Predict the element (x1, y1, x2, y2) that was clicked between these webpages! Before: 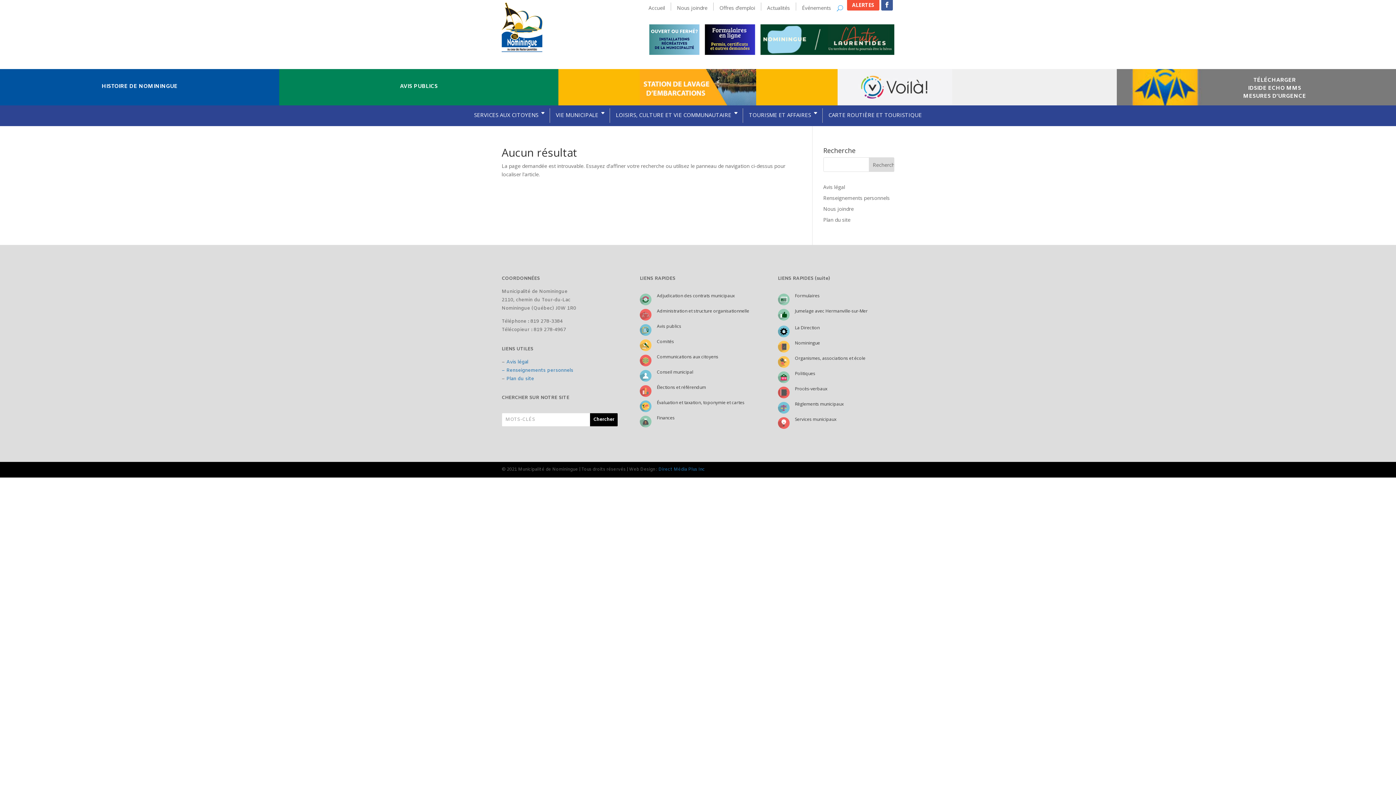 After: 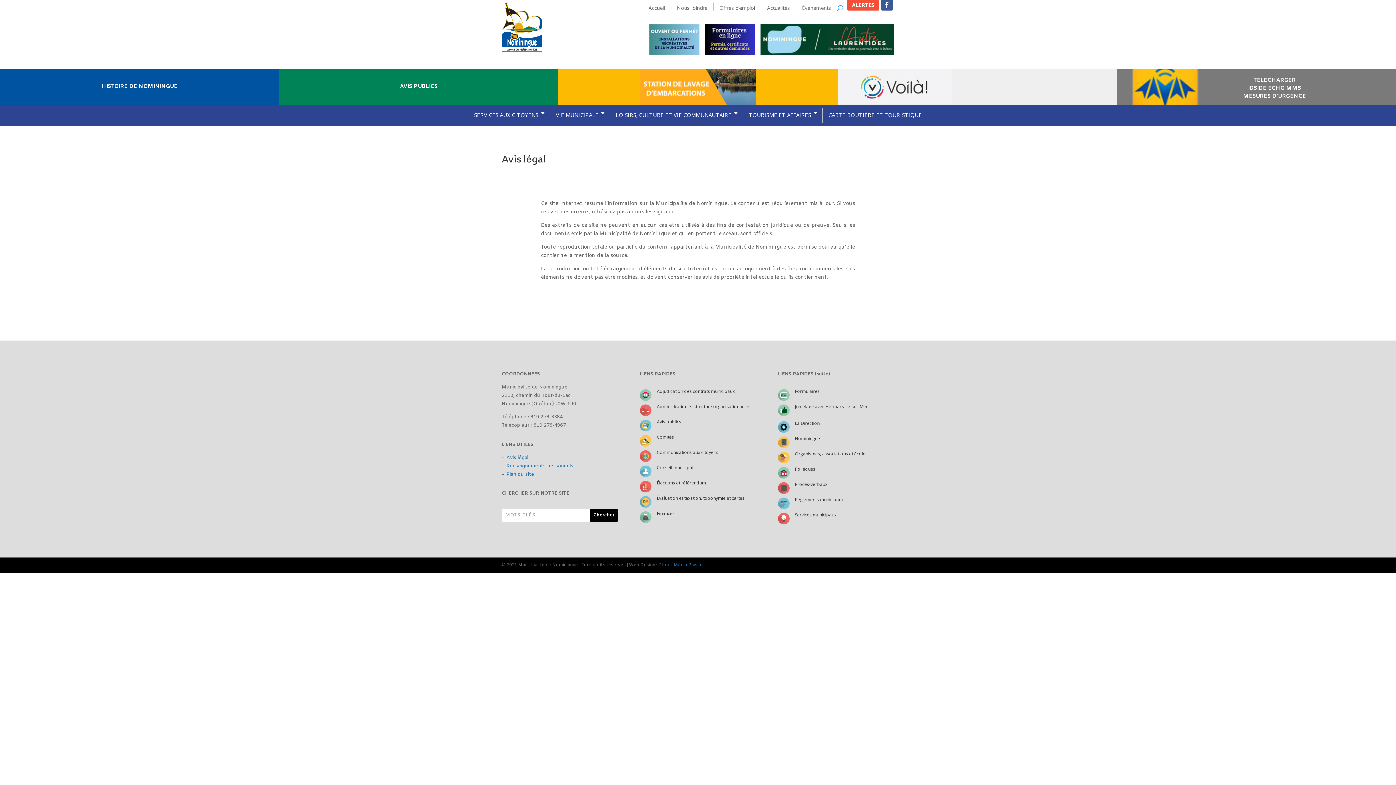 Action: label: Avis légal bbox: (506, 359, 528, 365)